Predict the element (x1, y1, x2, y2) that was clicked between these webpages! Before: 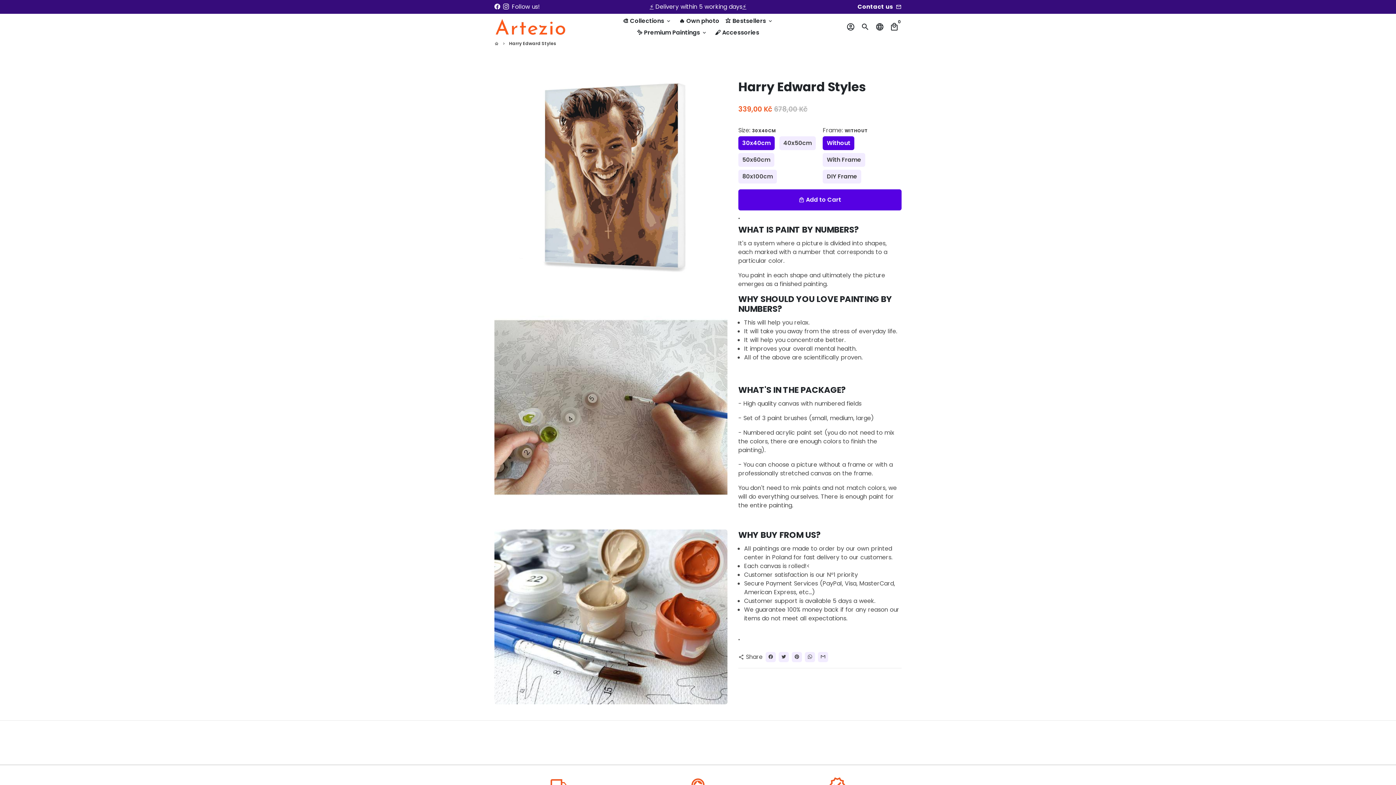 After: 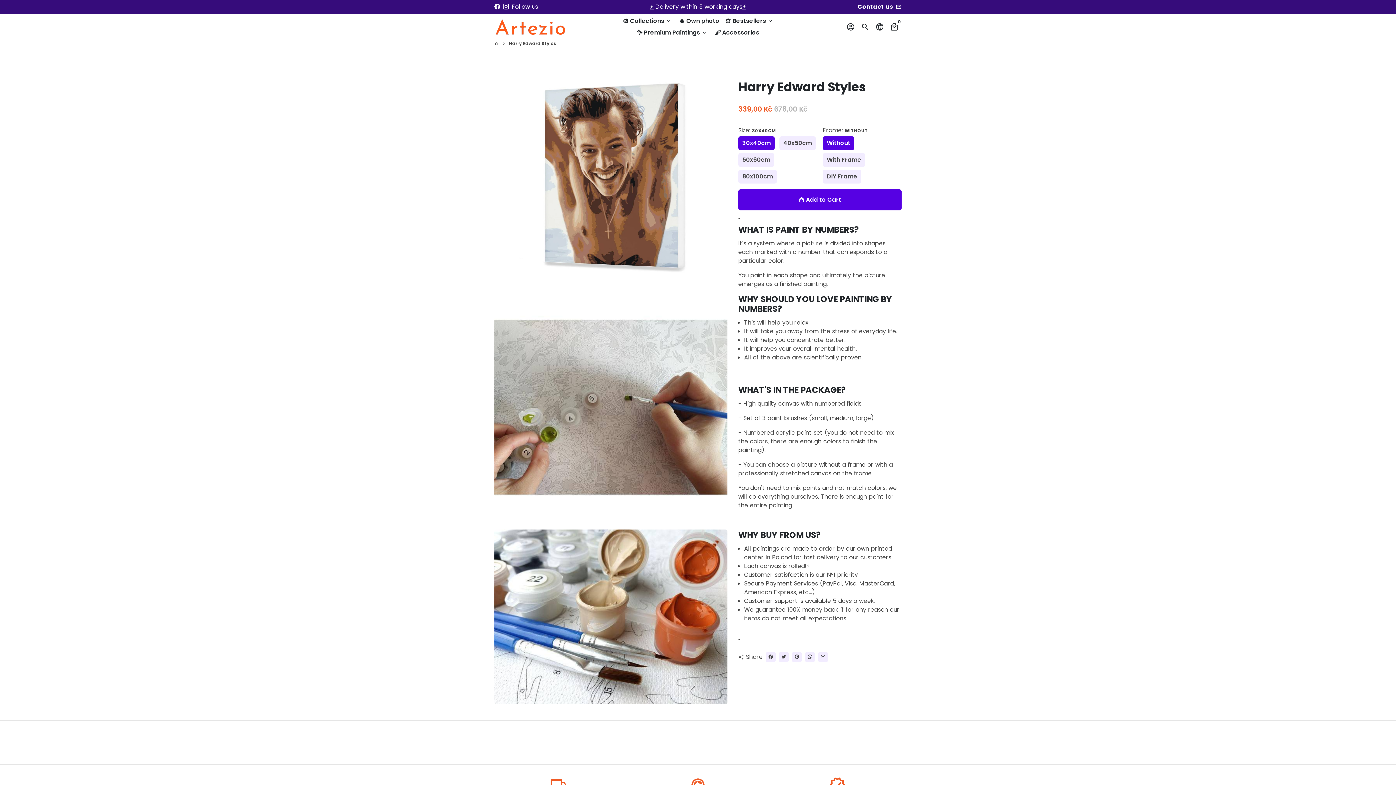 Action: bbox: (509, 40, 556, 46) label: Harry Edward Styles